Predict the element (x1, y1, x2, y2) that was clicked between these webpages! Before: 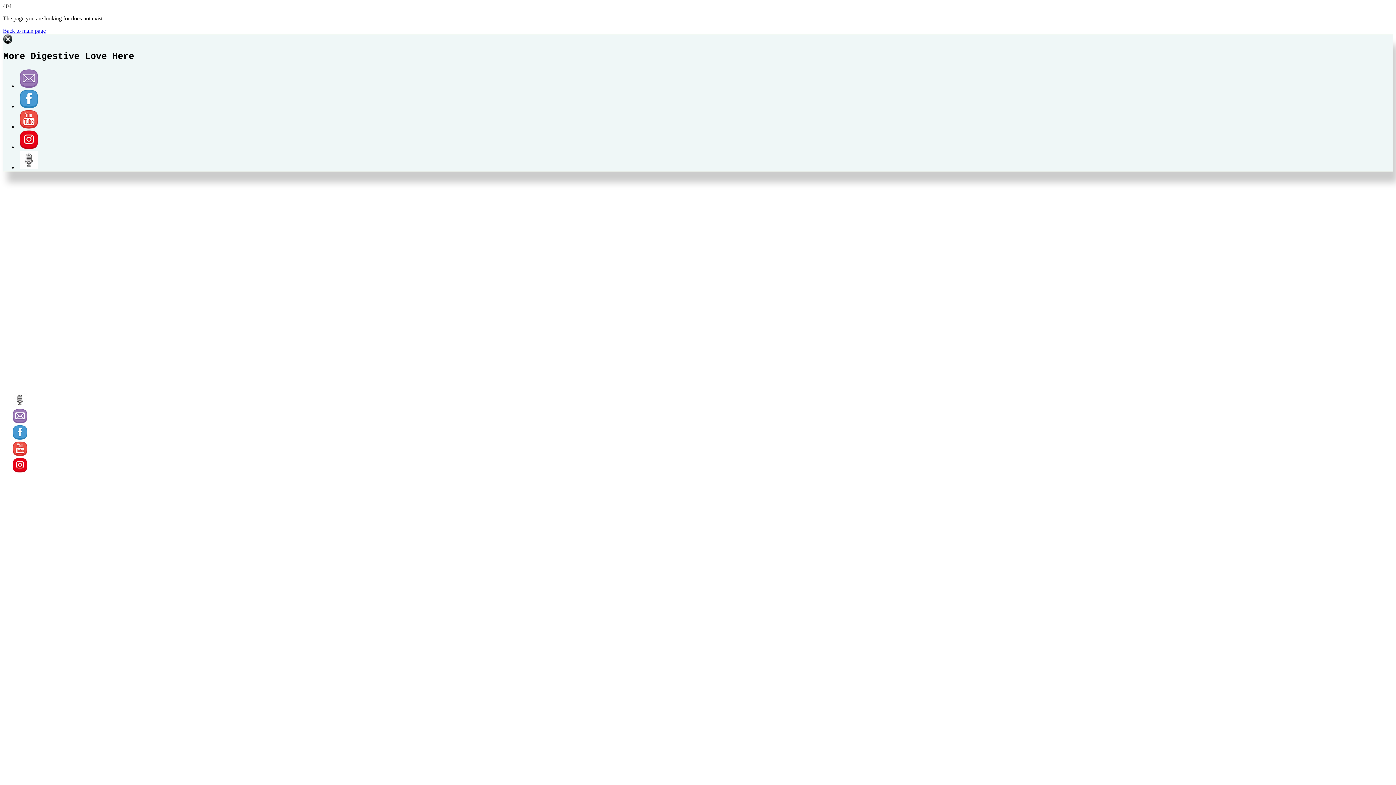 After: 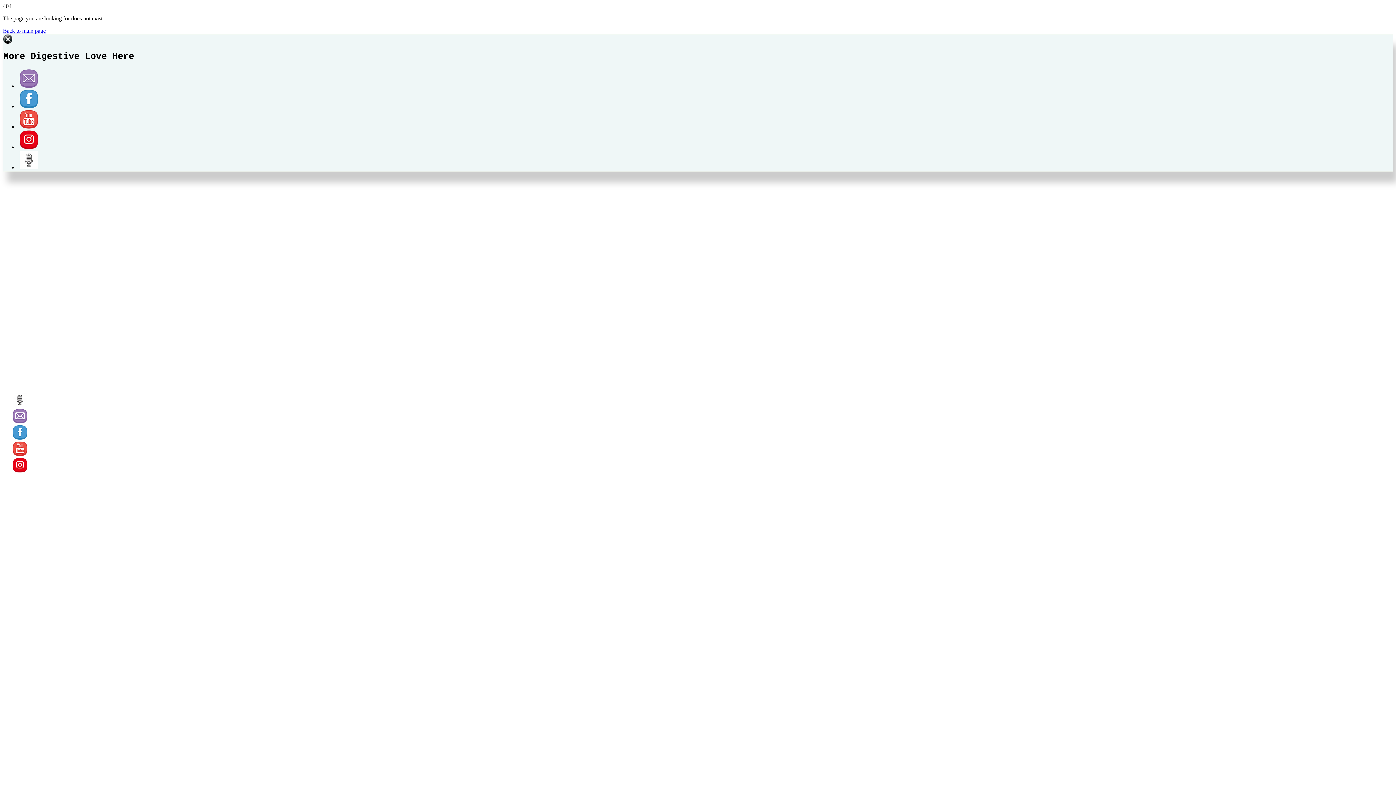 Action: bbox: (12, 402, 27, 408)